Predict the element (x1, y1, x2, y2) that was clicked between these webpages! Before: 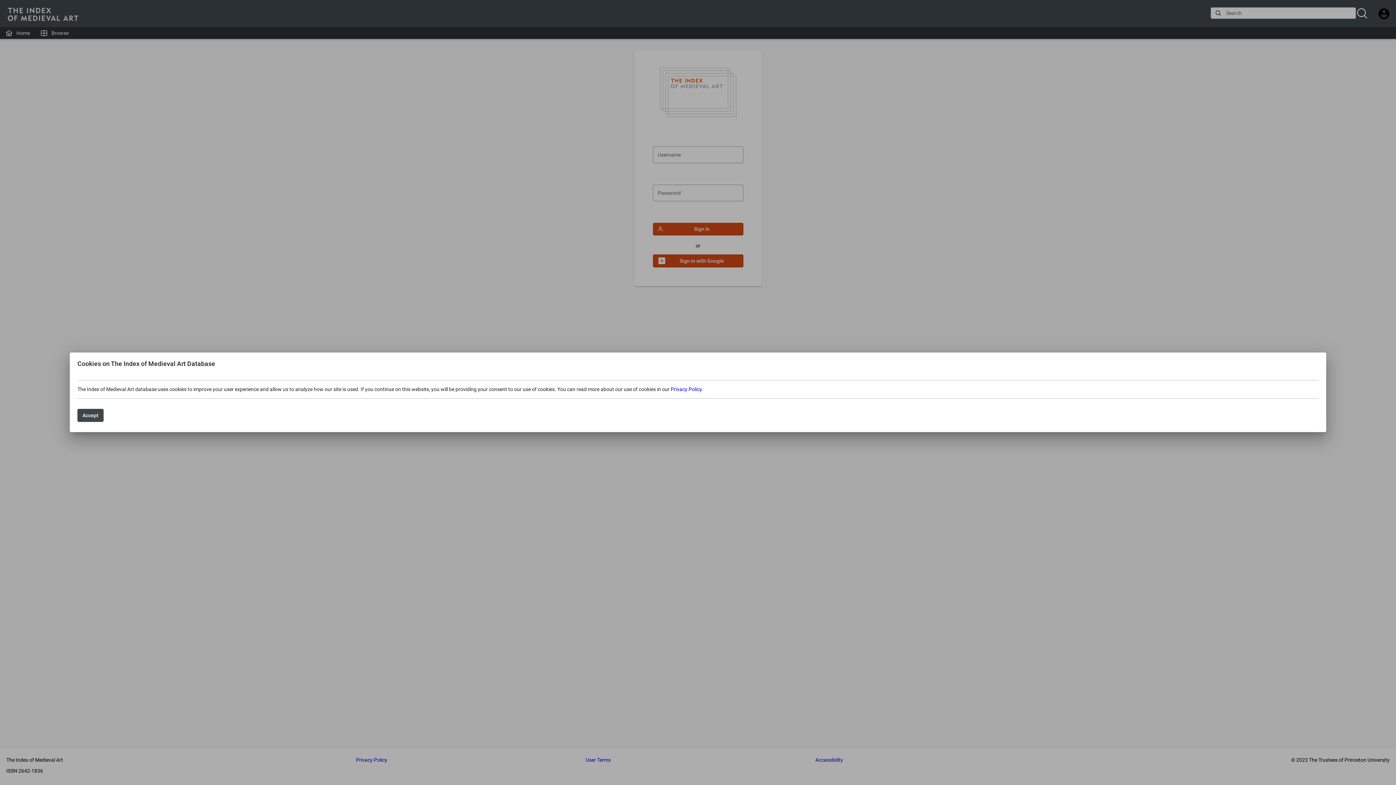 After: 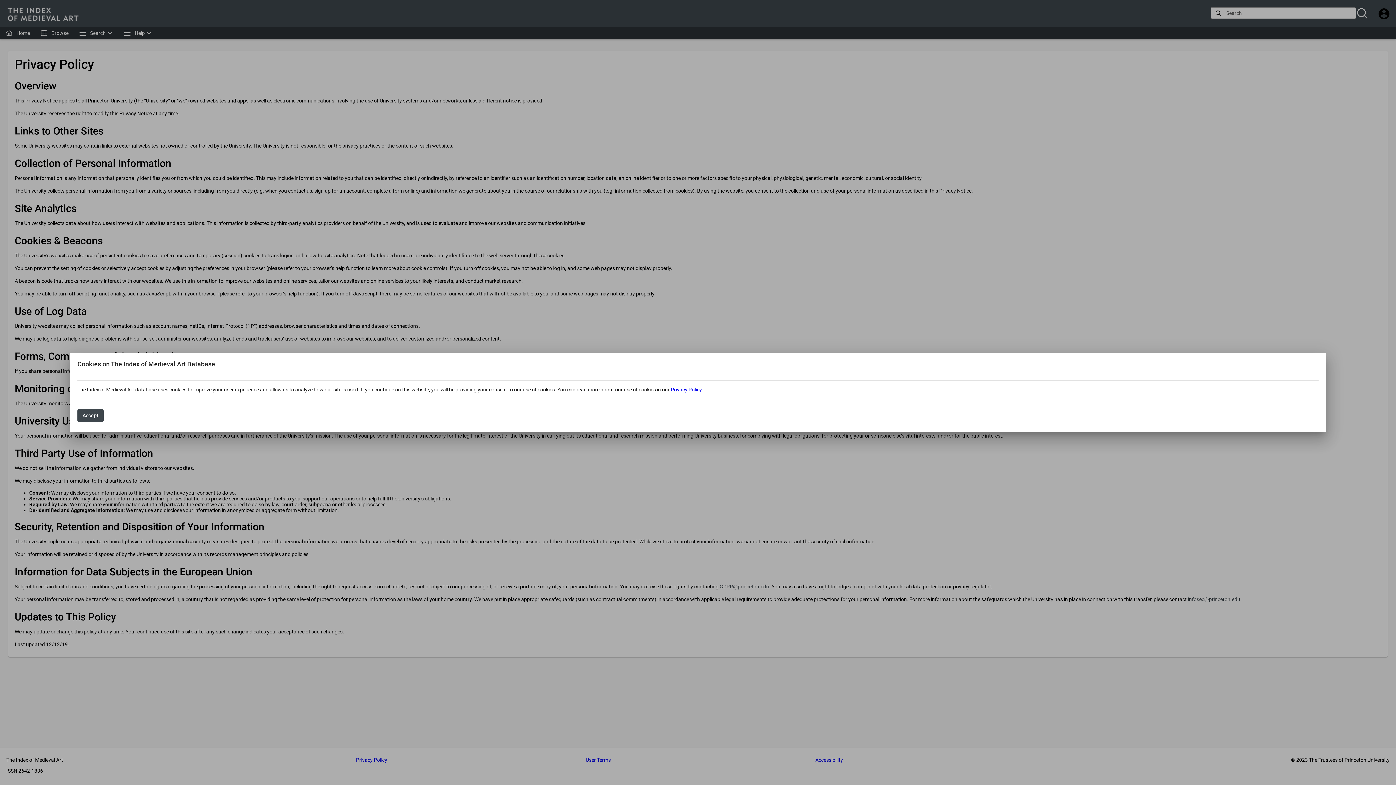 Action: bbox: (670, 386, 701, 392) label: Privacy Policy